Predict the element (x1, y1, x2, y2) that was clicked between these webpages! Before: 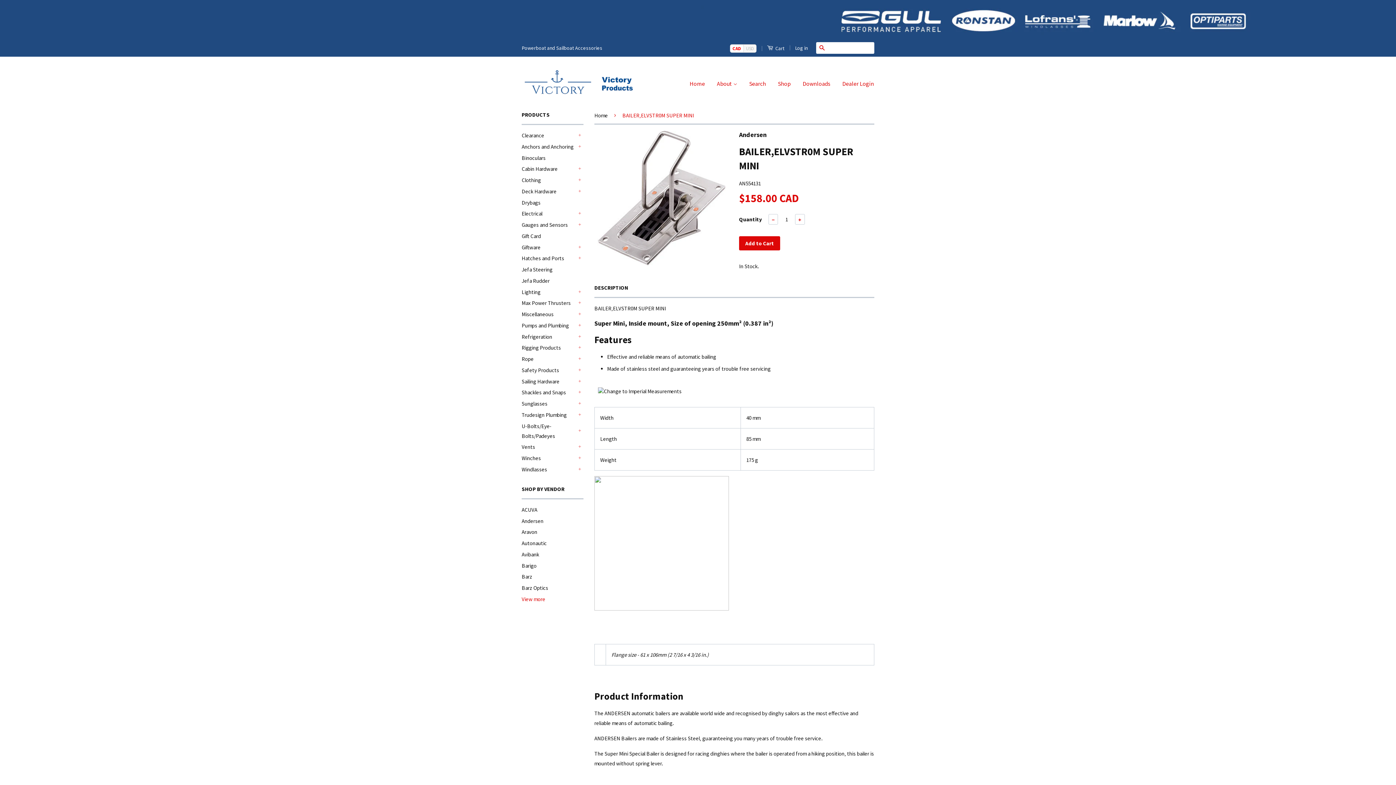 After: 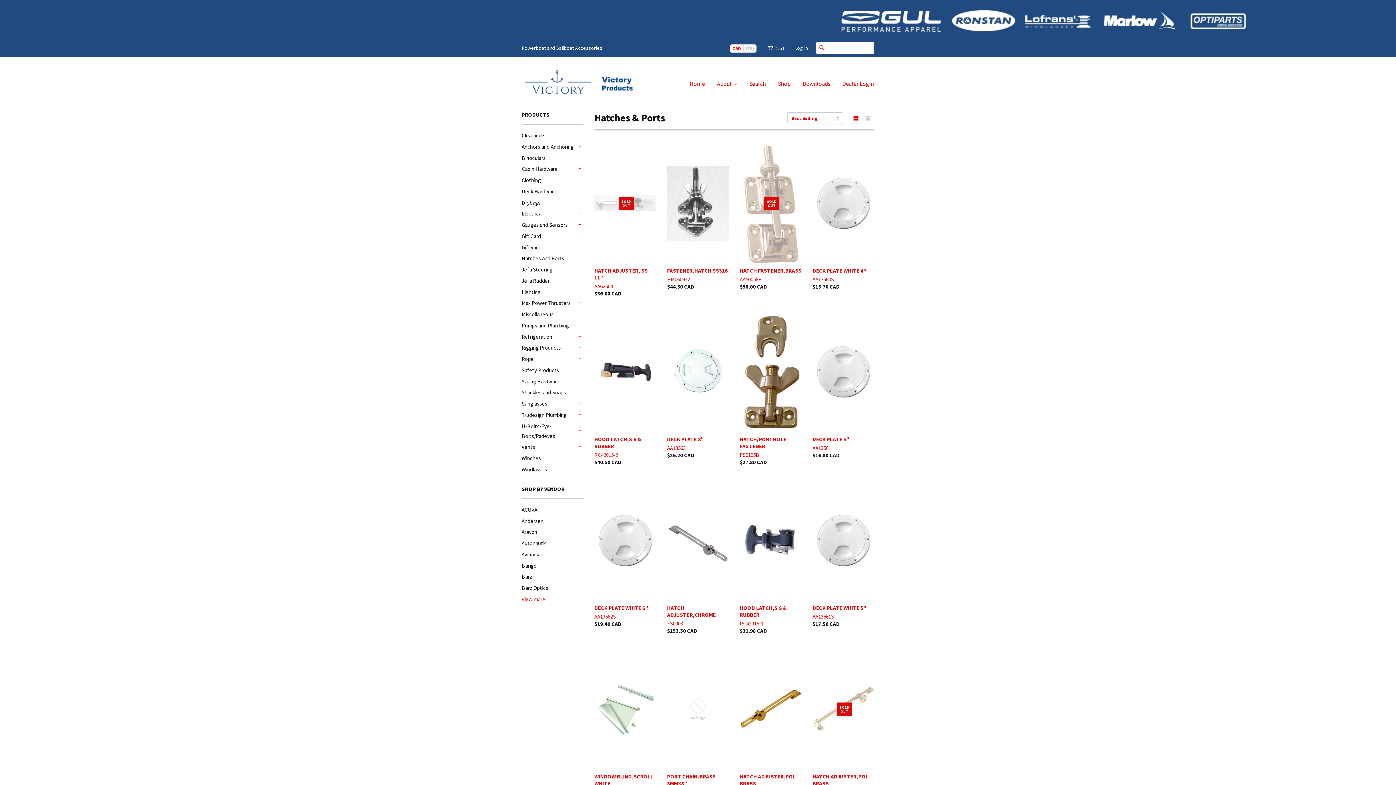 Action: label: Hatches and Ports bbox: (521, 253, 576, 263)